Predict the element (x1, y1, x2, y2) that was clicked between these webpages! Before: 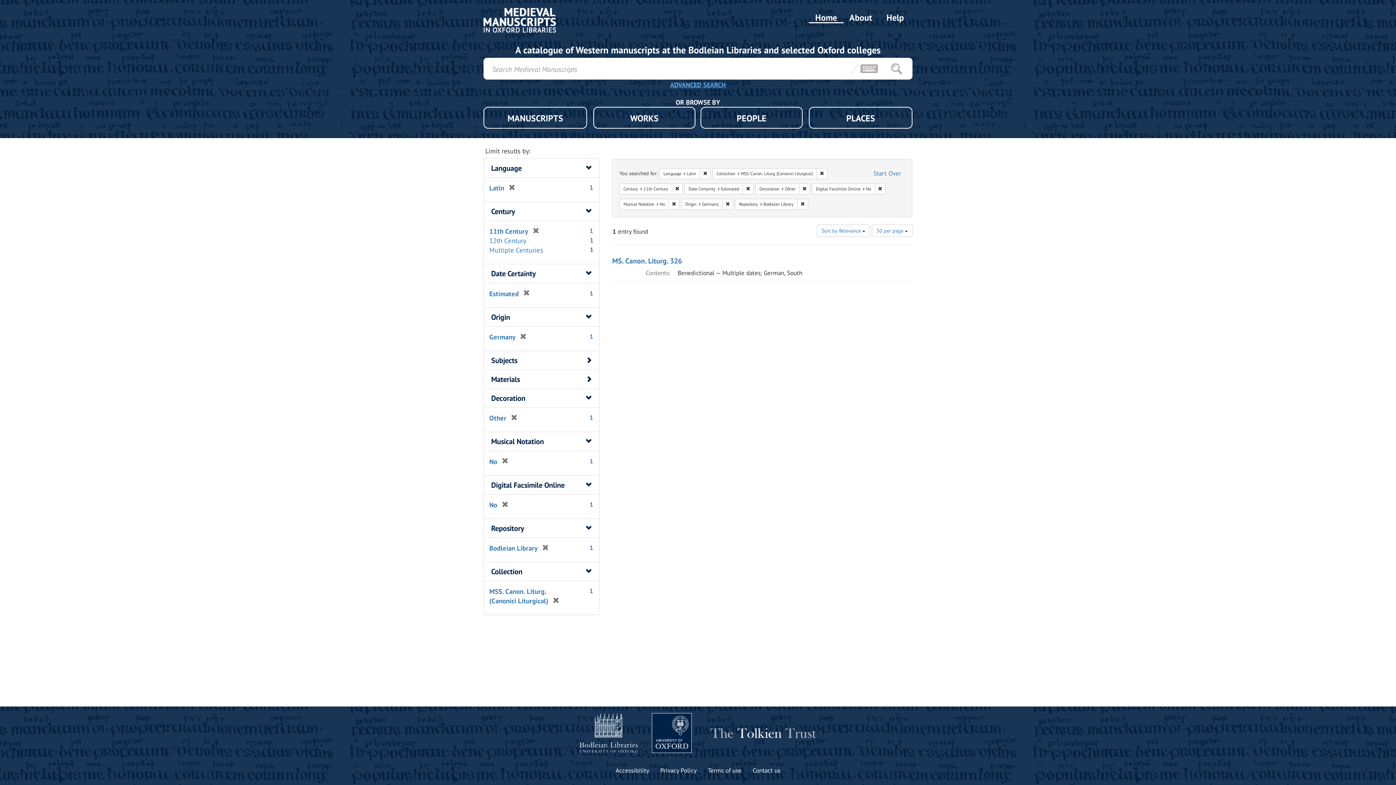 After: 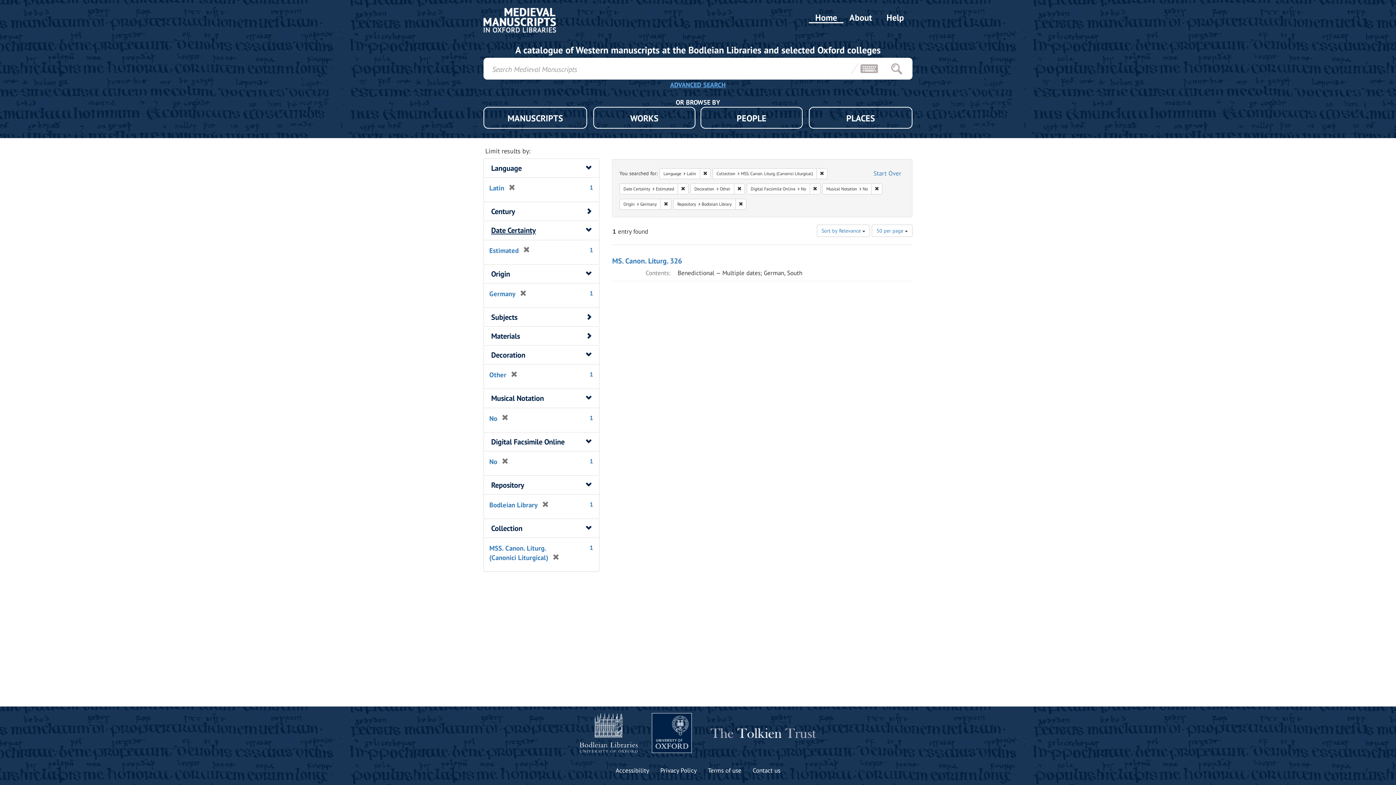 Action: bbox: (528, 227, 539, 235) label: [remove]